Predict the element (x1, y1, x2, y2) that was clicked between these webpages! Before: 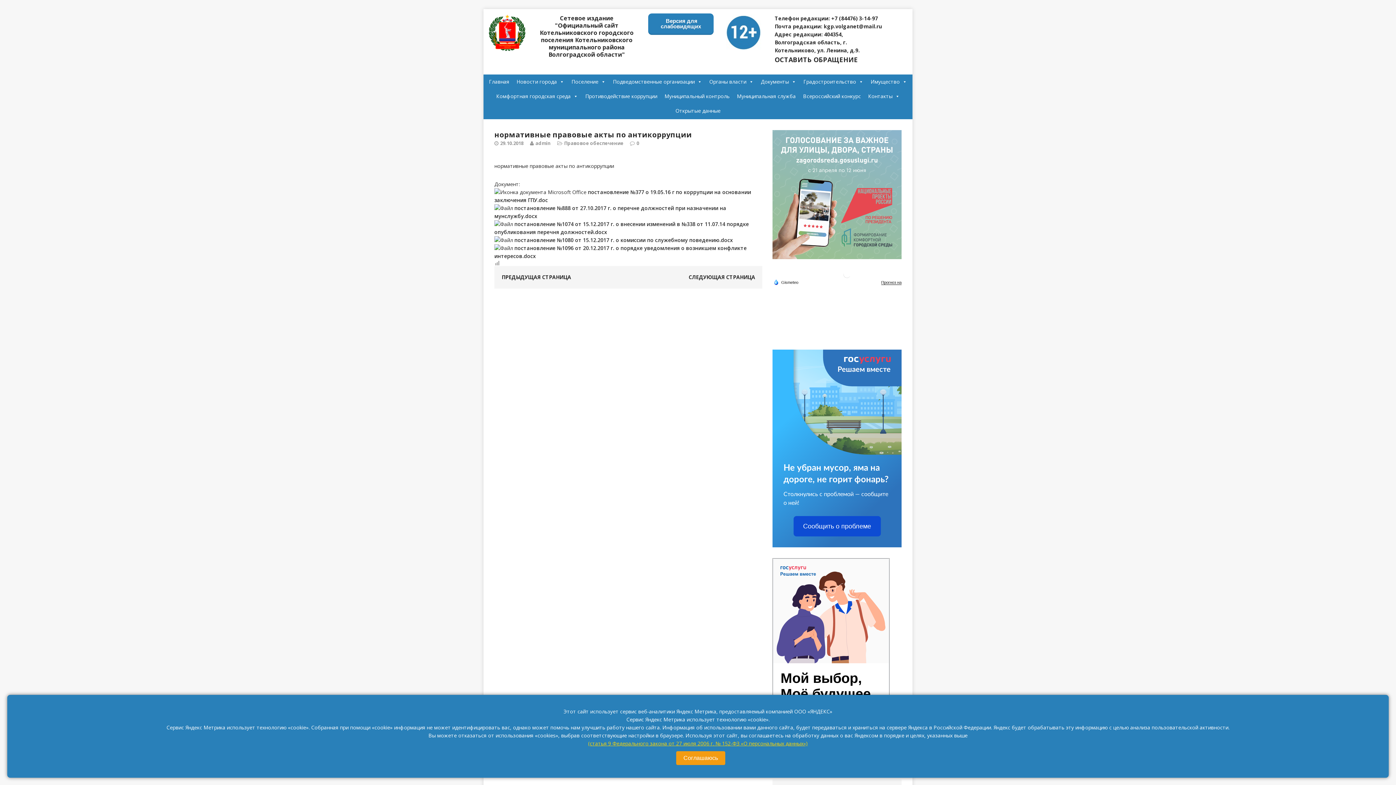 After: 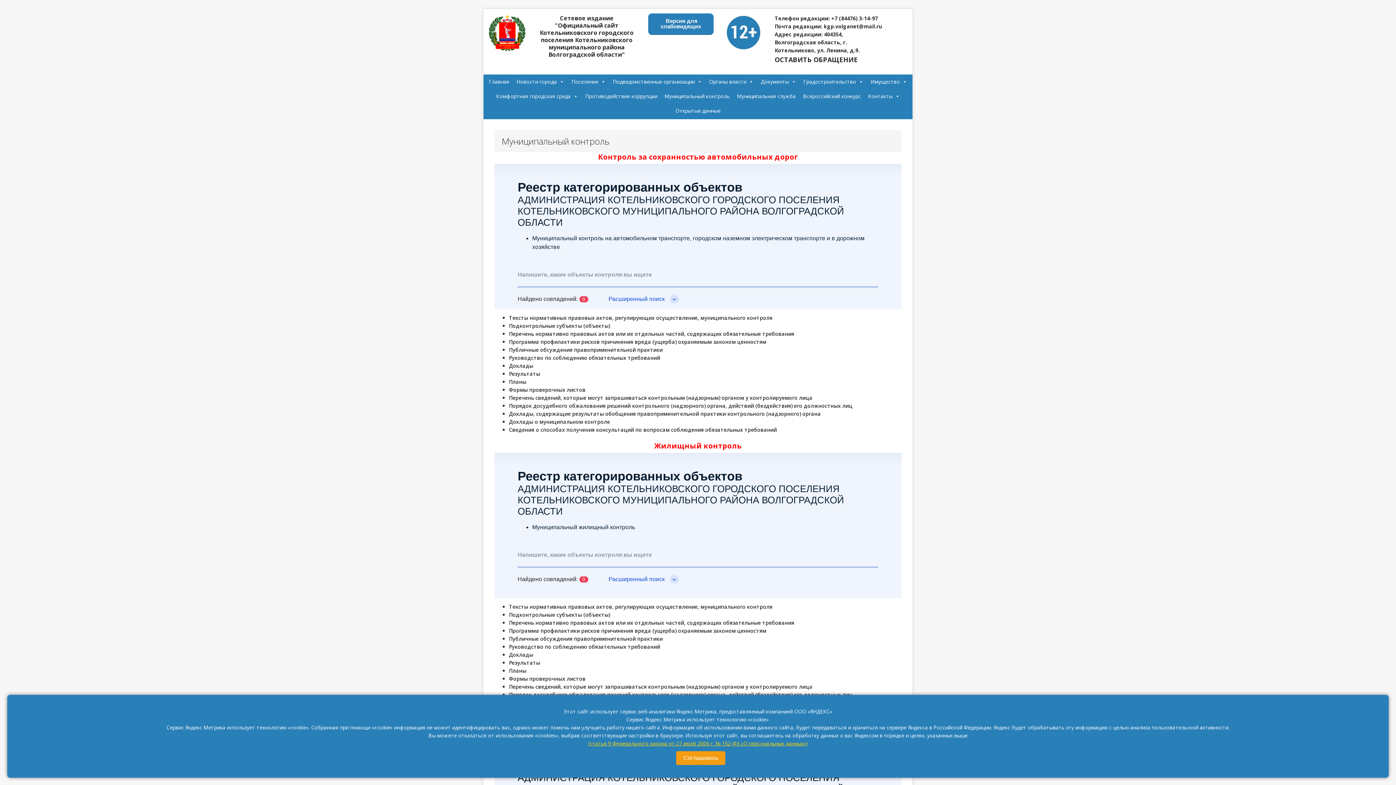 Action: label: Муниципальный контроль bbox: (661, 89, 733, 103)